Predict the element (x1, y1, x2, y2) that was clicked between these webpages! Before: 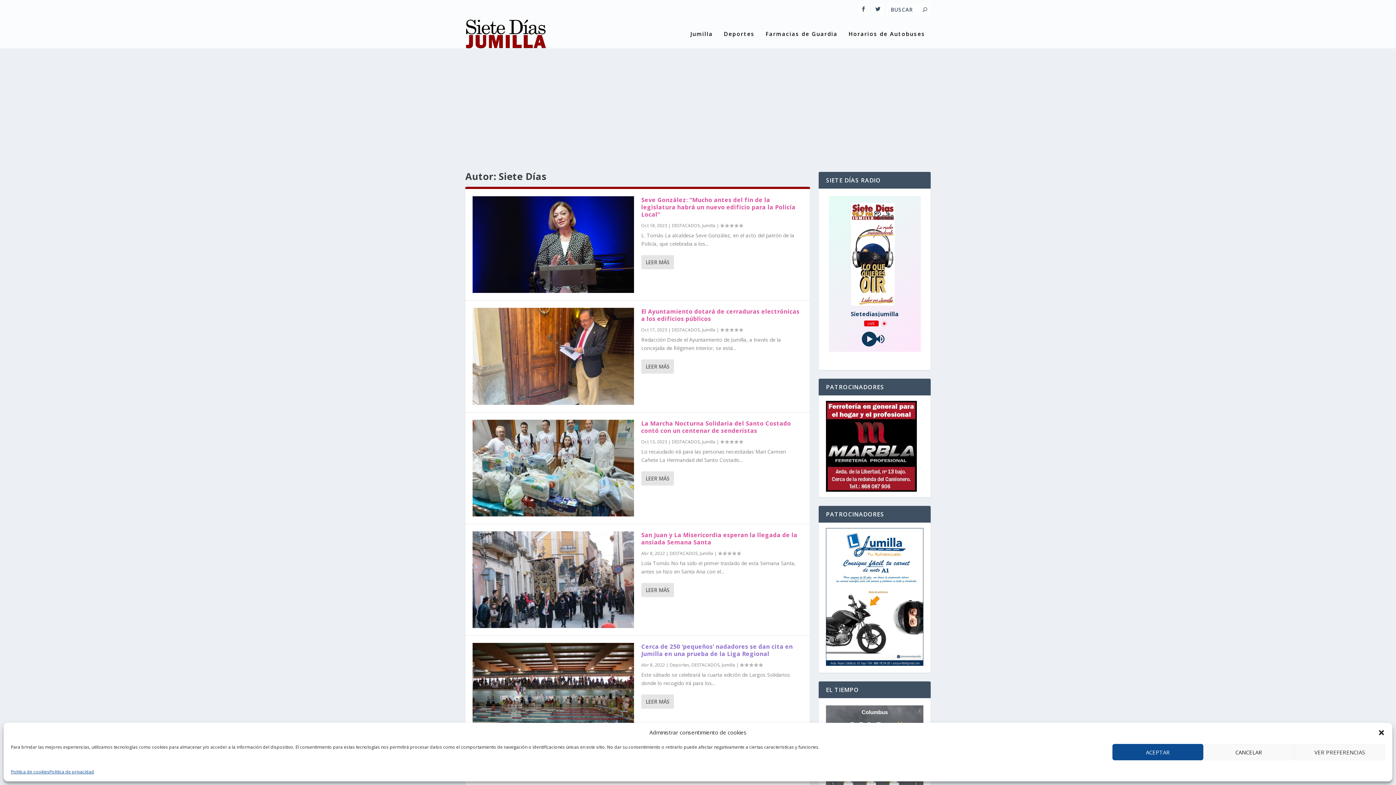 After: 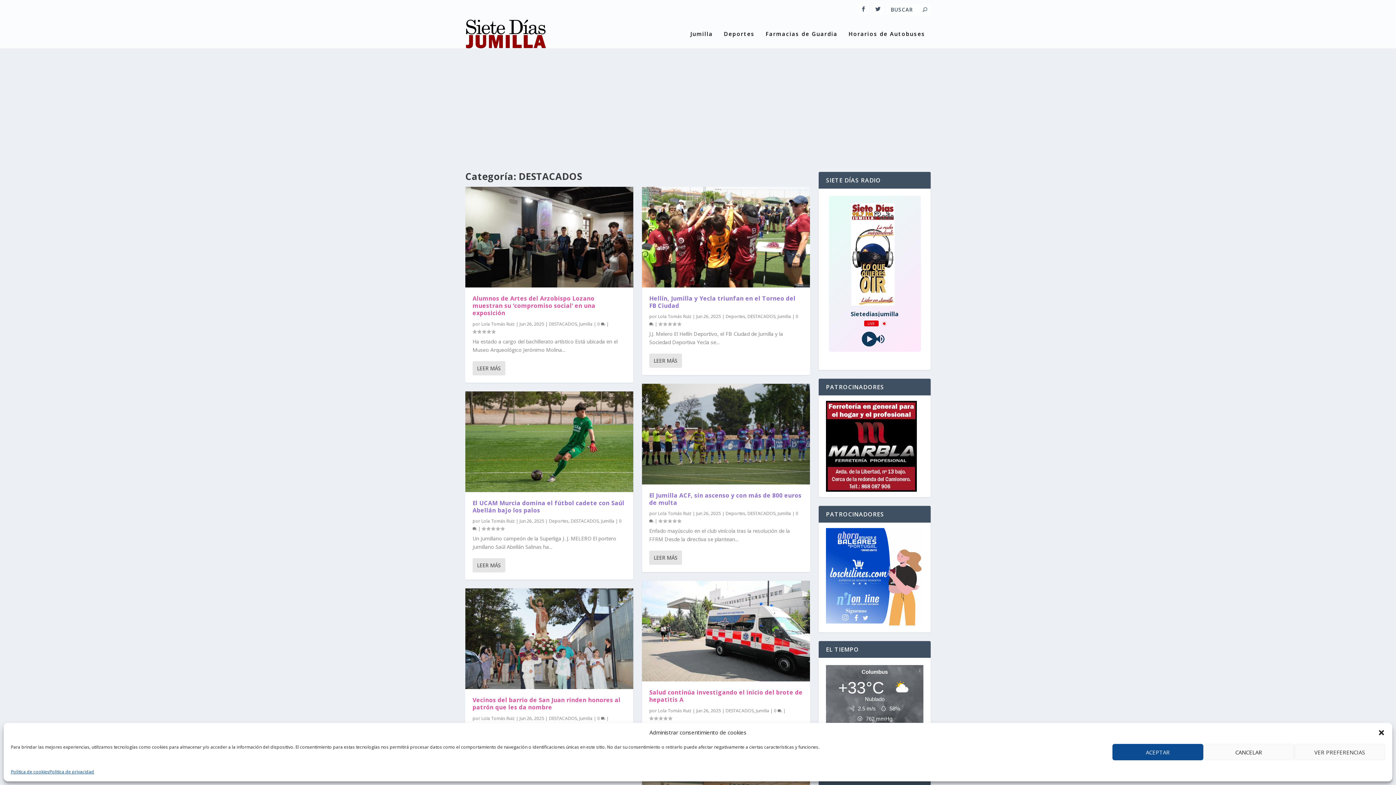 Action: label: DESTACADOS bbox: (691, 662, 719, 668)